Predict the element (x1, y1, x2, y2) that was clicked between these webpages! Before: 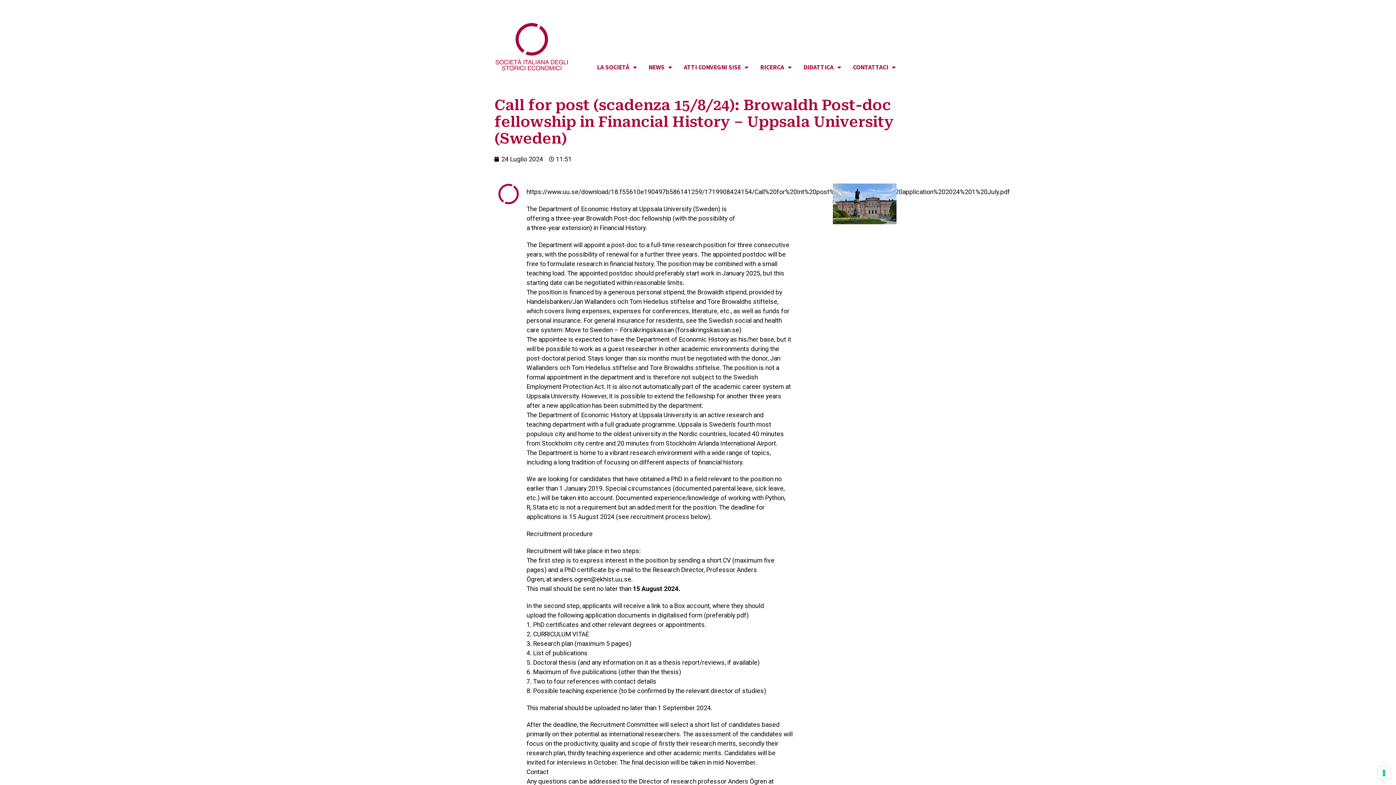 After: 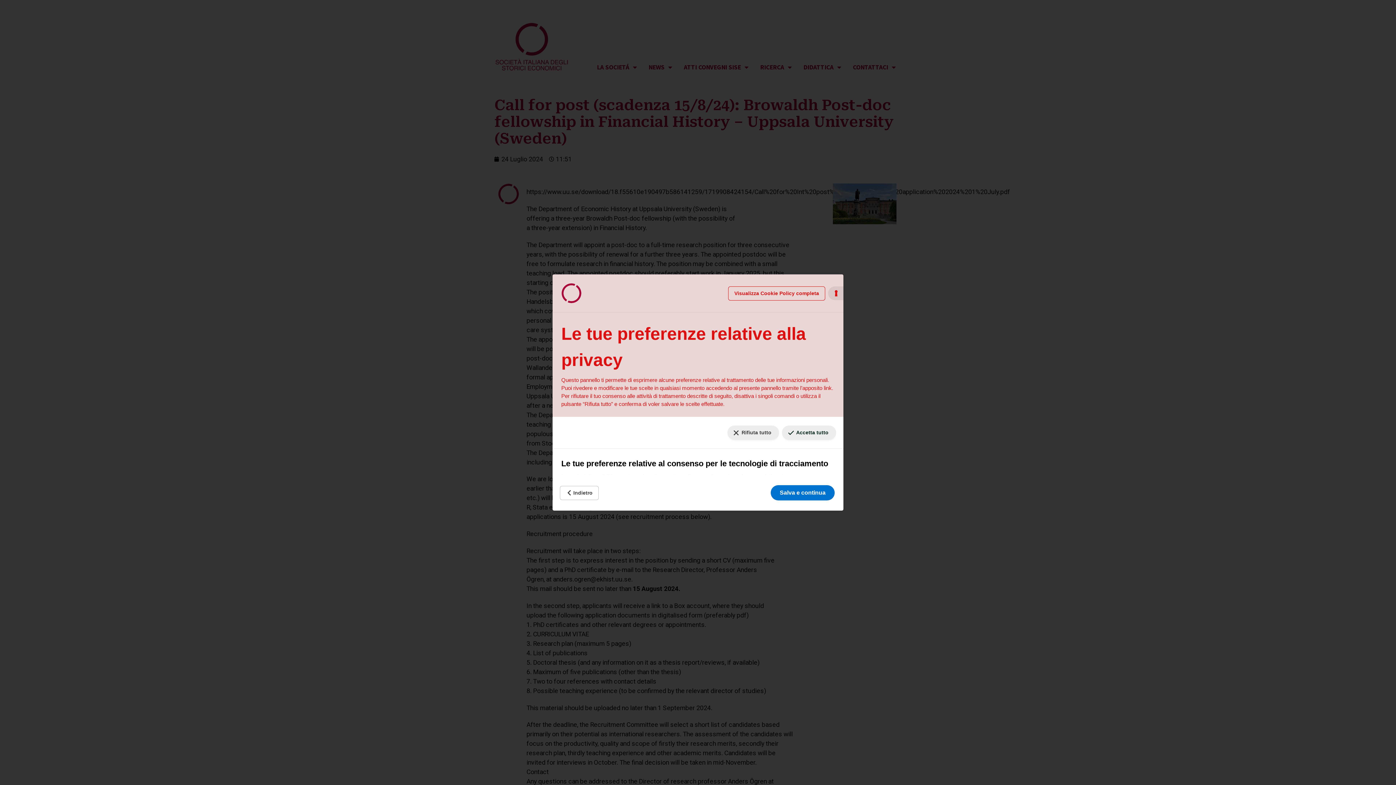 Action: bbox: (1378, 767, 1390, 779) label: Le tue preferenze relative al consenso per le tecnologie di tracciamento